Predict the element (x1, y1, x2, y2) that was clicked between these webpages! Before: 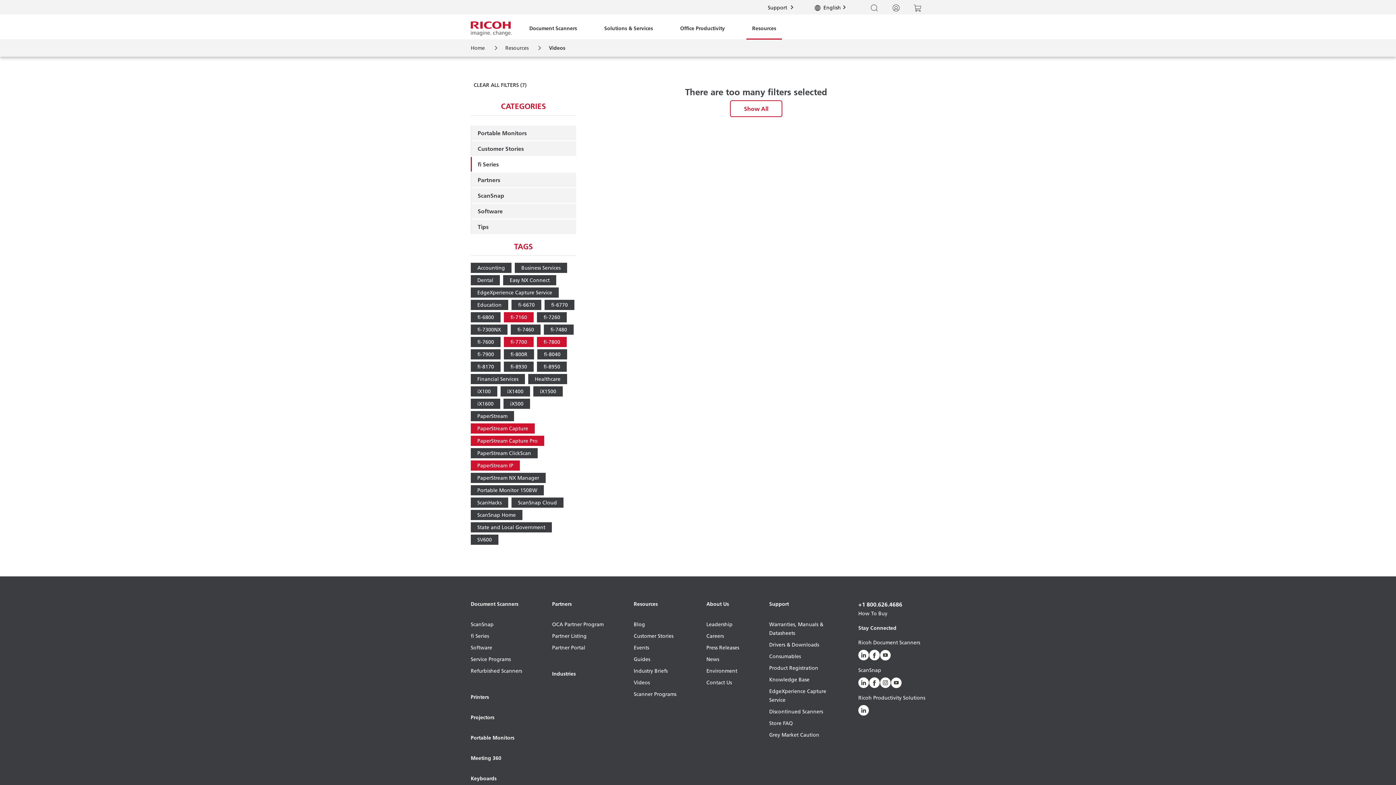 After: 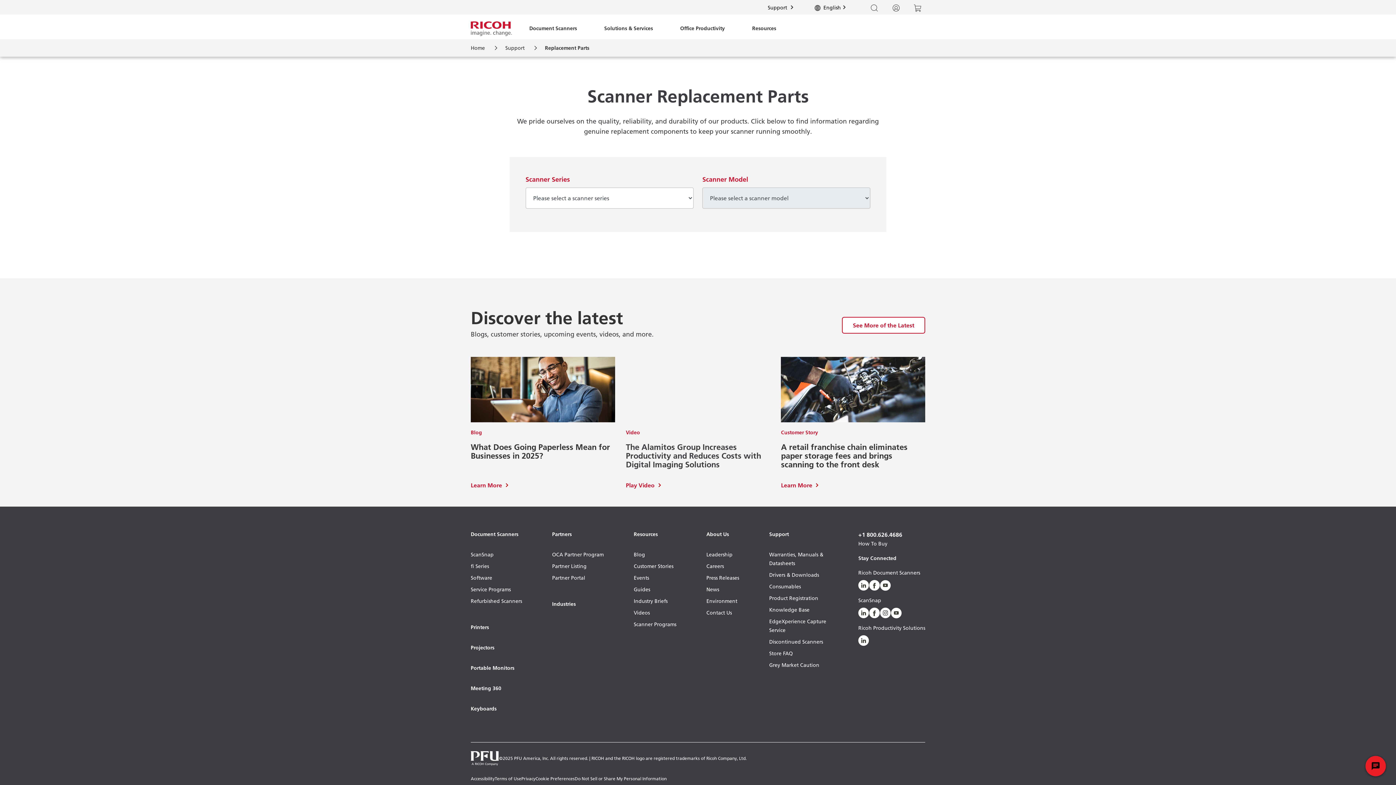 Action: label: Consumables bbox: (769, 652, 844, 664)